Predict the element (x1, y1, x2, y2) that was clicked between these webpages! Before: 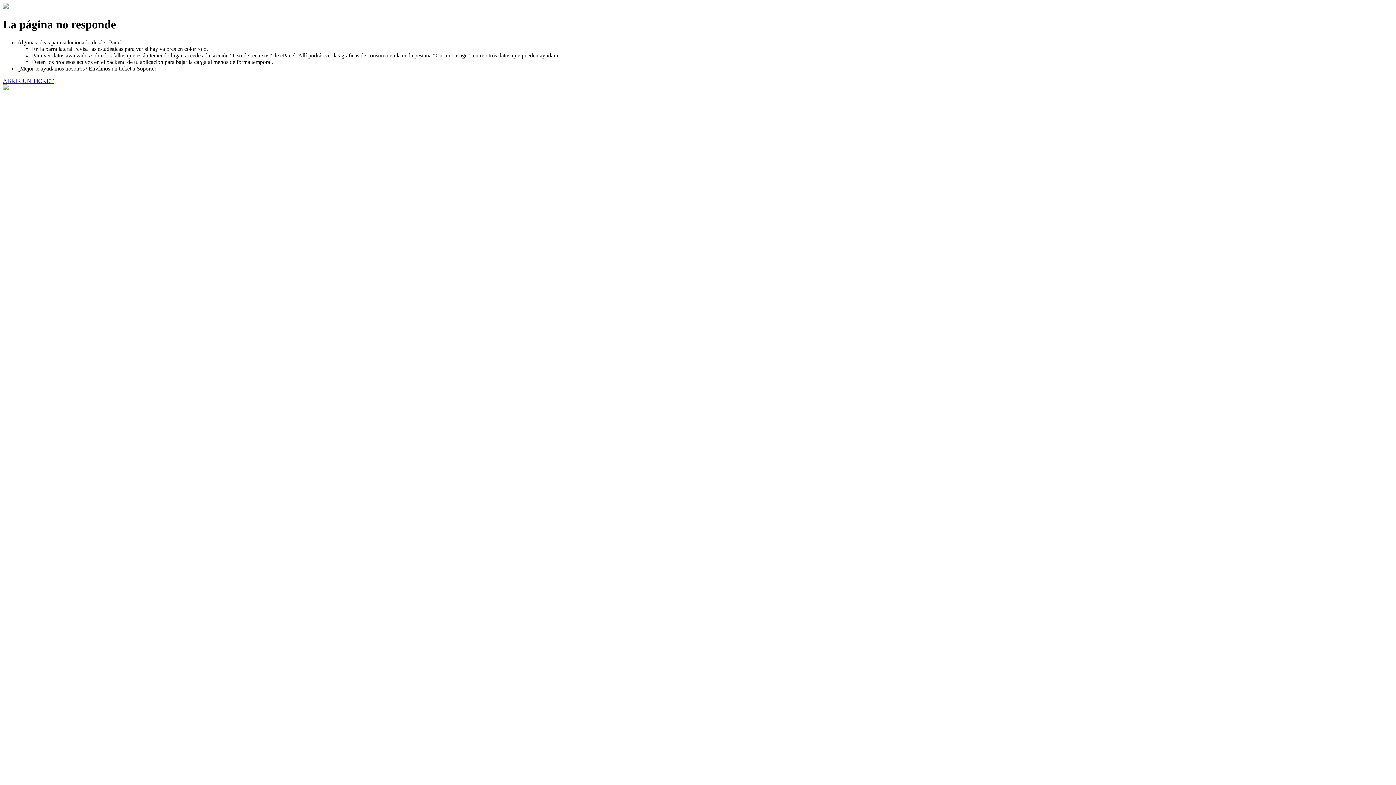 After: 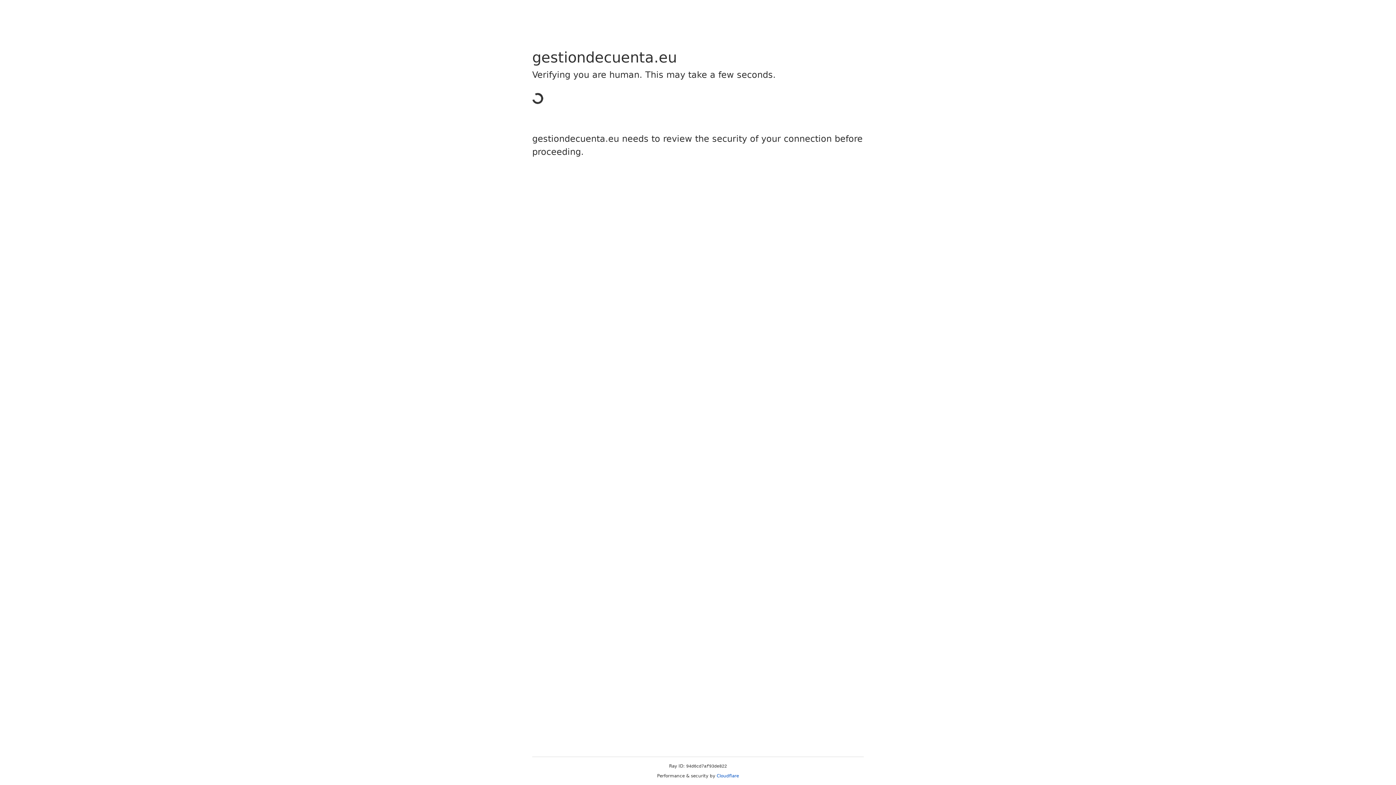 Action: label: ABRIR UN TICKET bbox: (2, 77, 53, 83)